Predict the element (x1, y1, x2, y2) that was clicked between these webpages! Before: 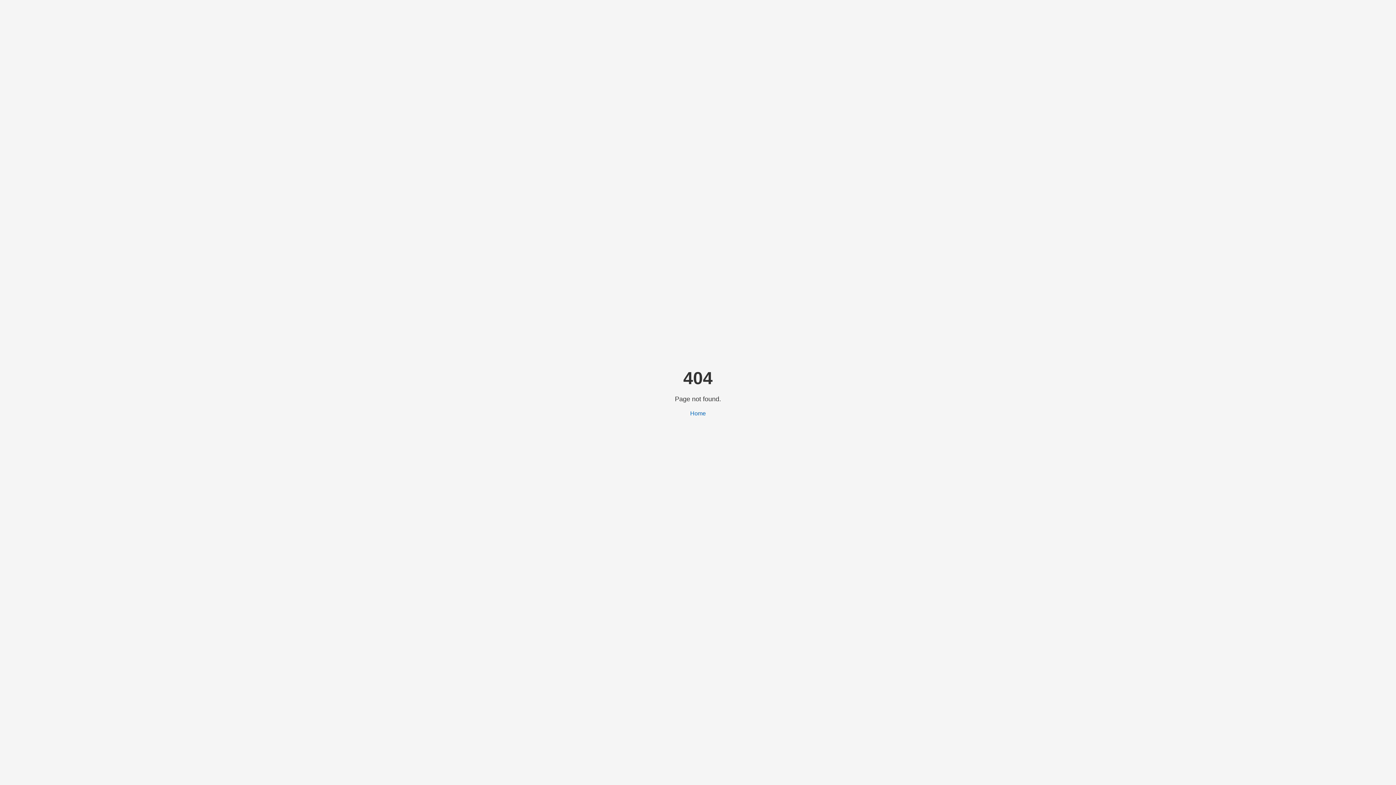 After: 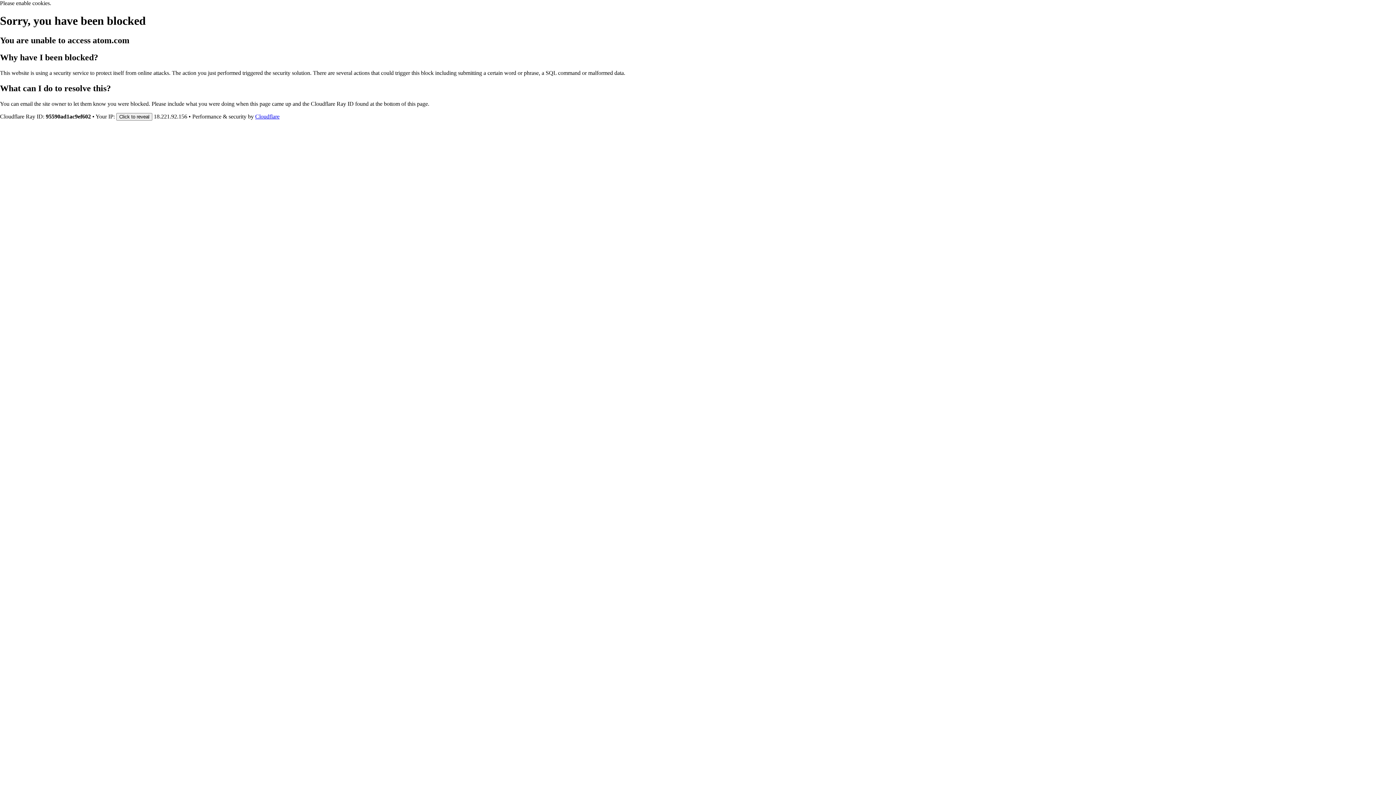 Action: bbox: (690, 410, 706, 416) label: Home